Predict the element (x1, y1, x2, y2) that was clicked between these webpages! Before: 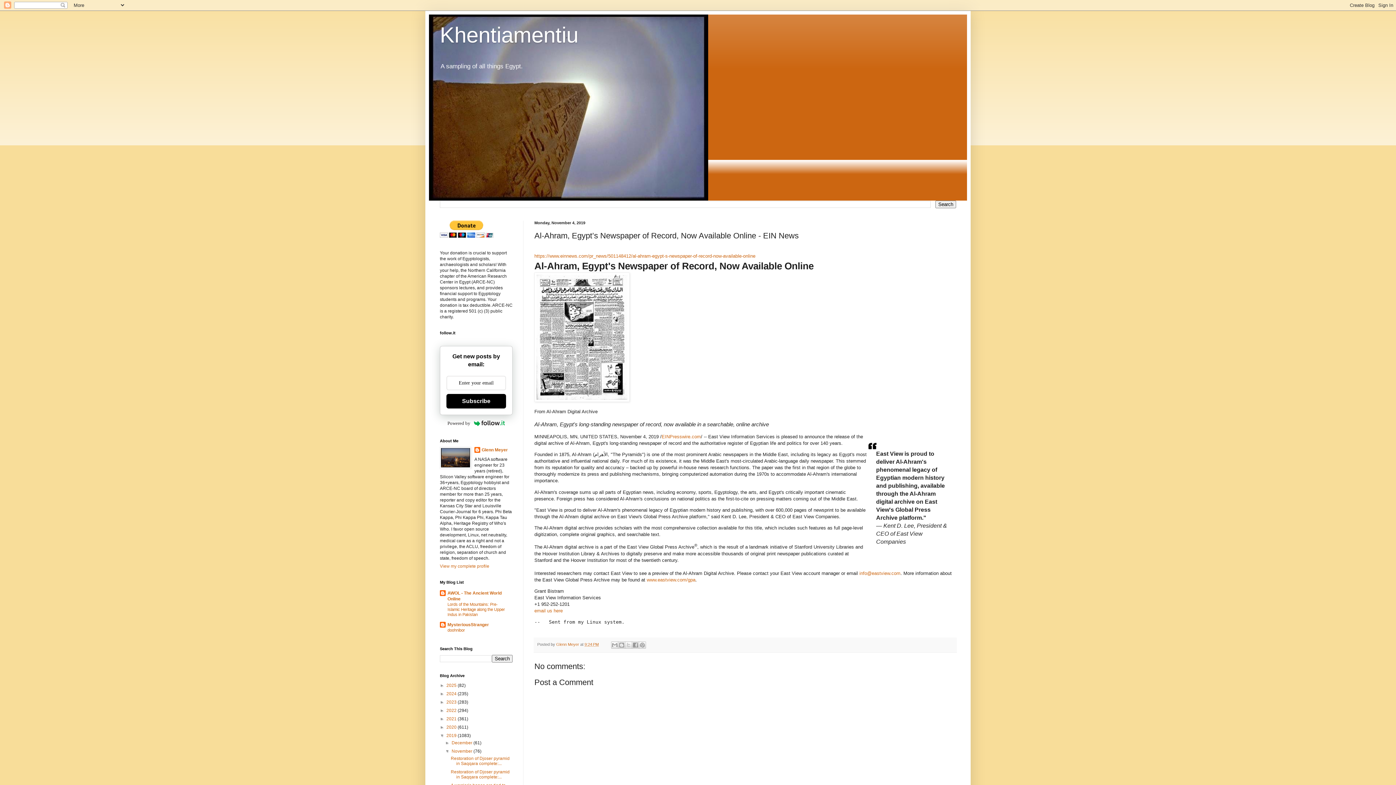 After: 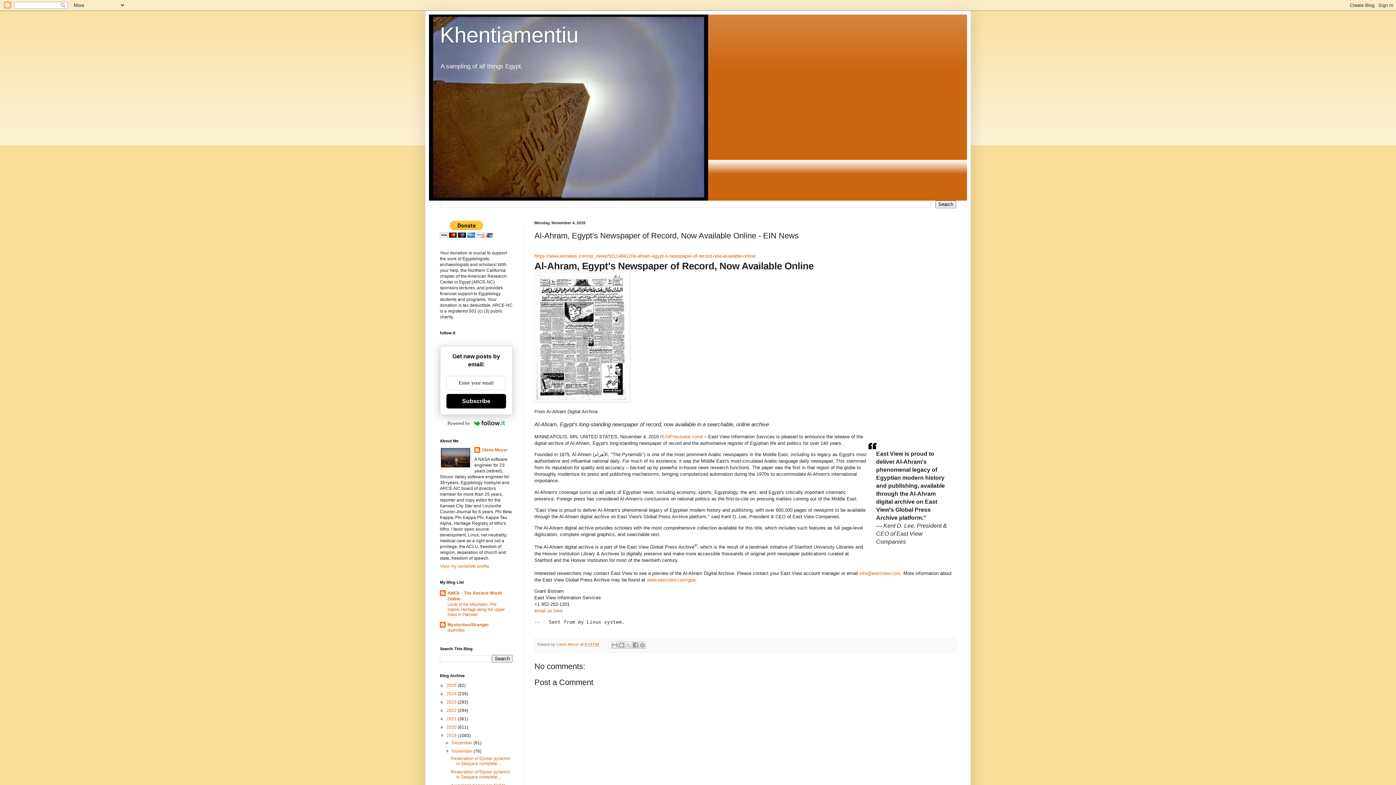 Action: label: Subscribe bbox: (446, 394, 506, 408)